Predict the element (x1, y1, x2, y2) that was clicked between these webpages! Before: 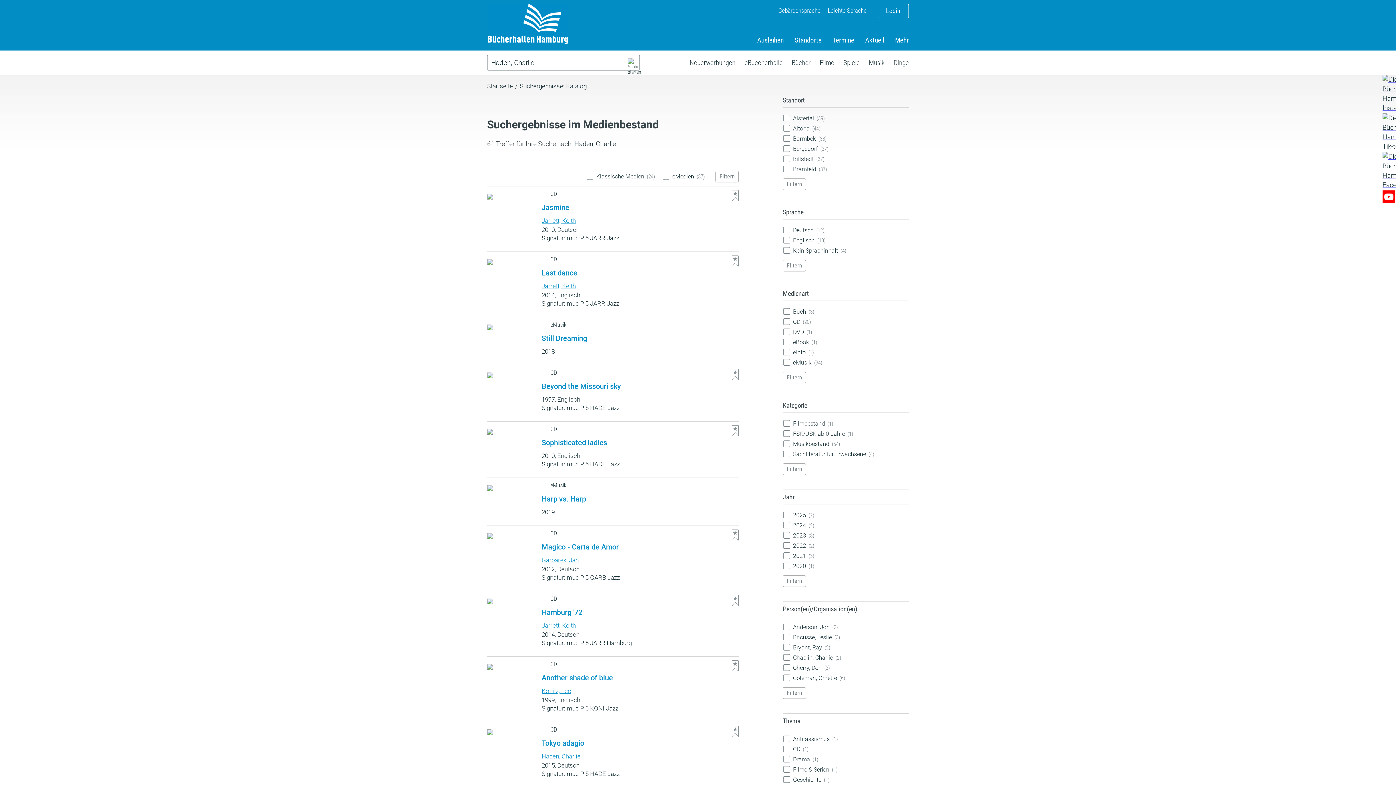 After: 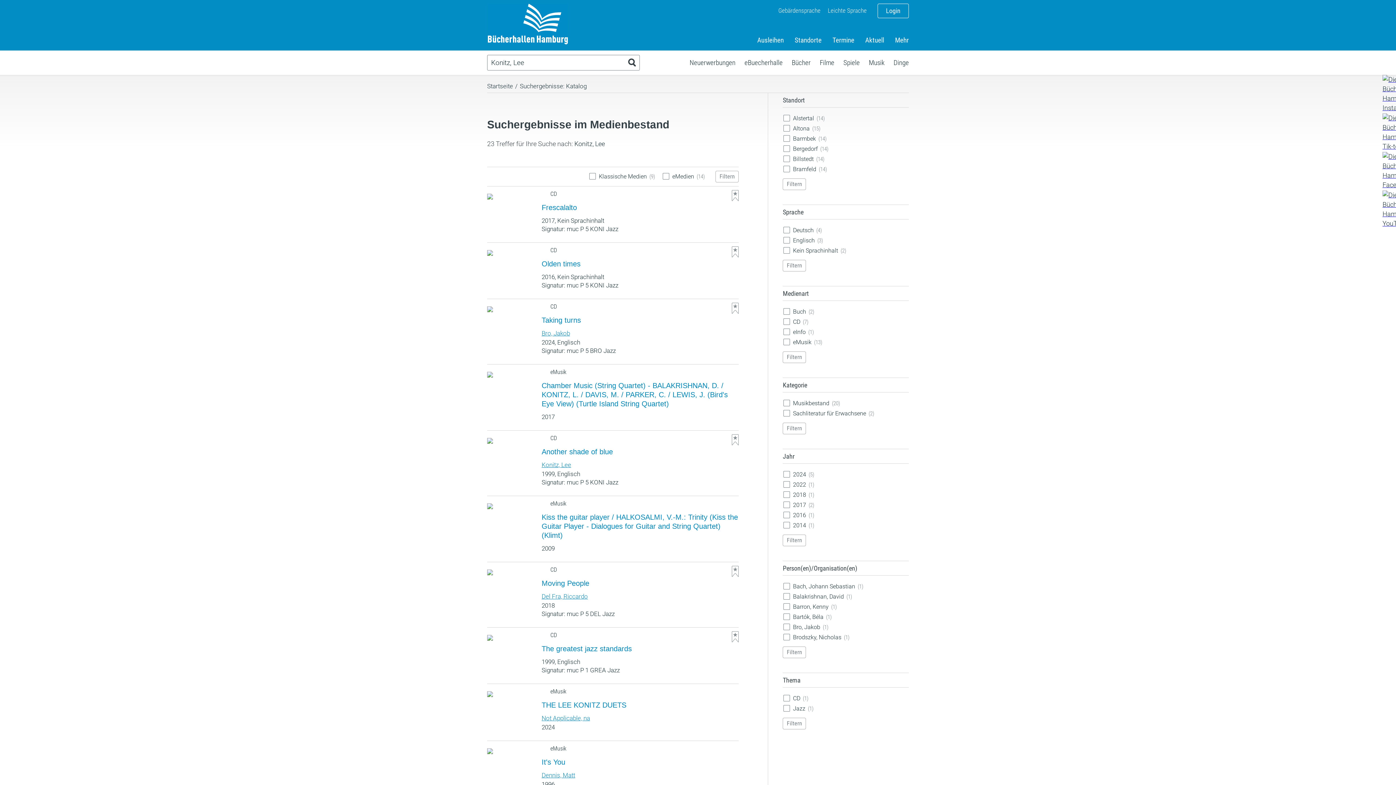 Action: bbox: (541, 687, 571, 694) label: Konitz, Lee